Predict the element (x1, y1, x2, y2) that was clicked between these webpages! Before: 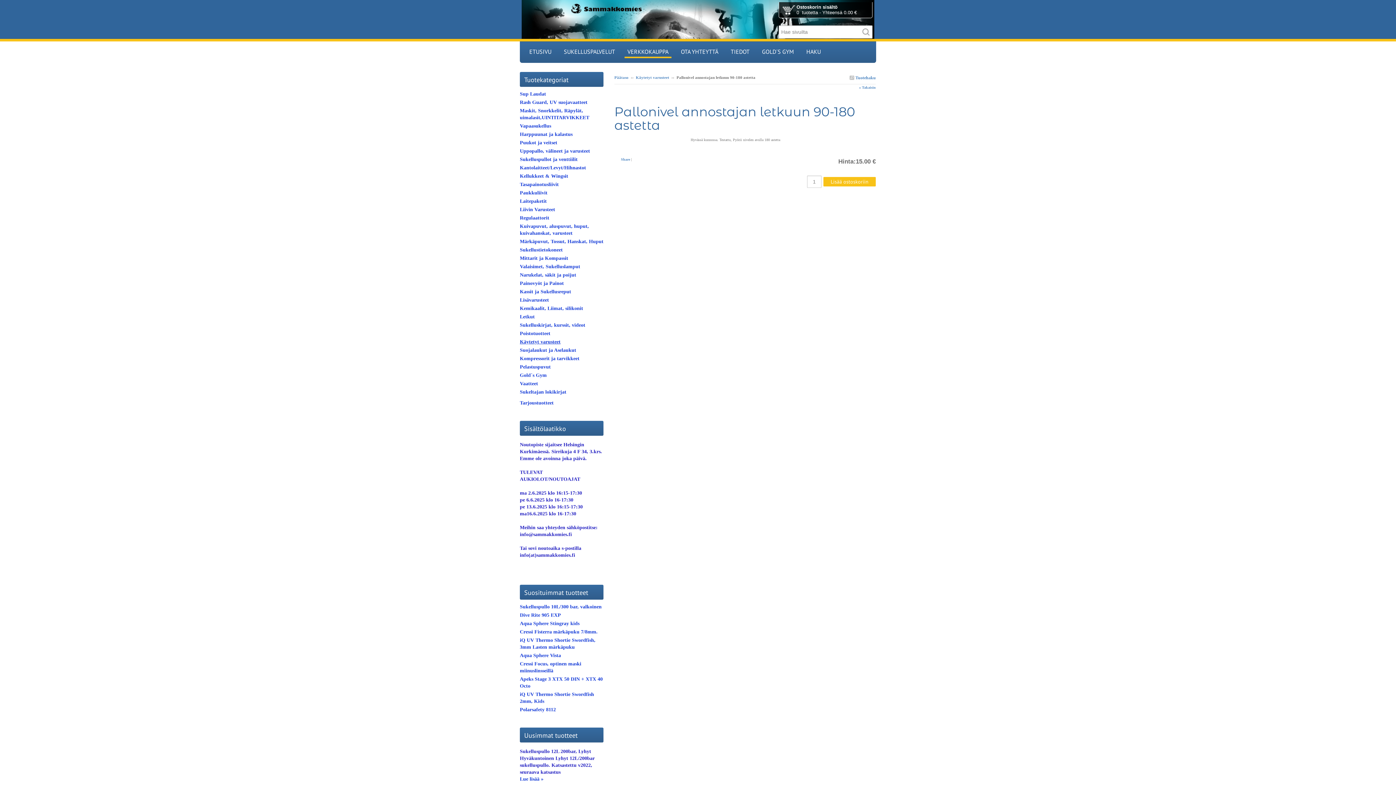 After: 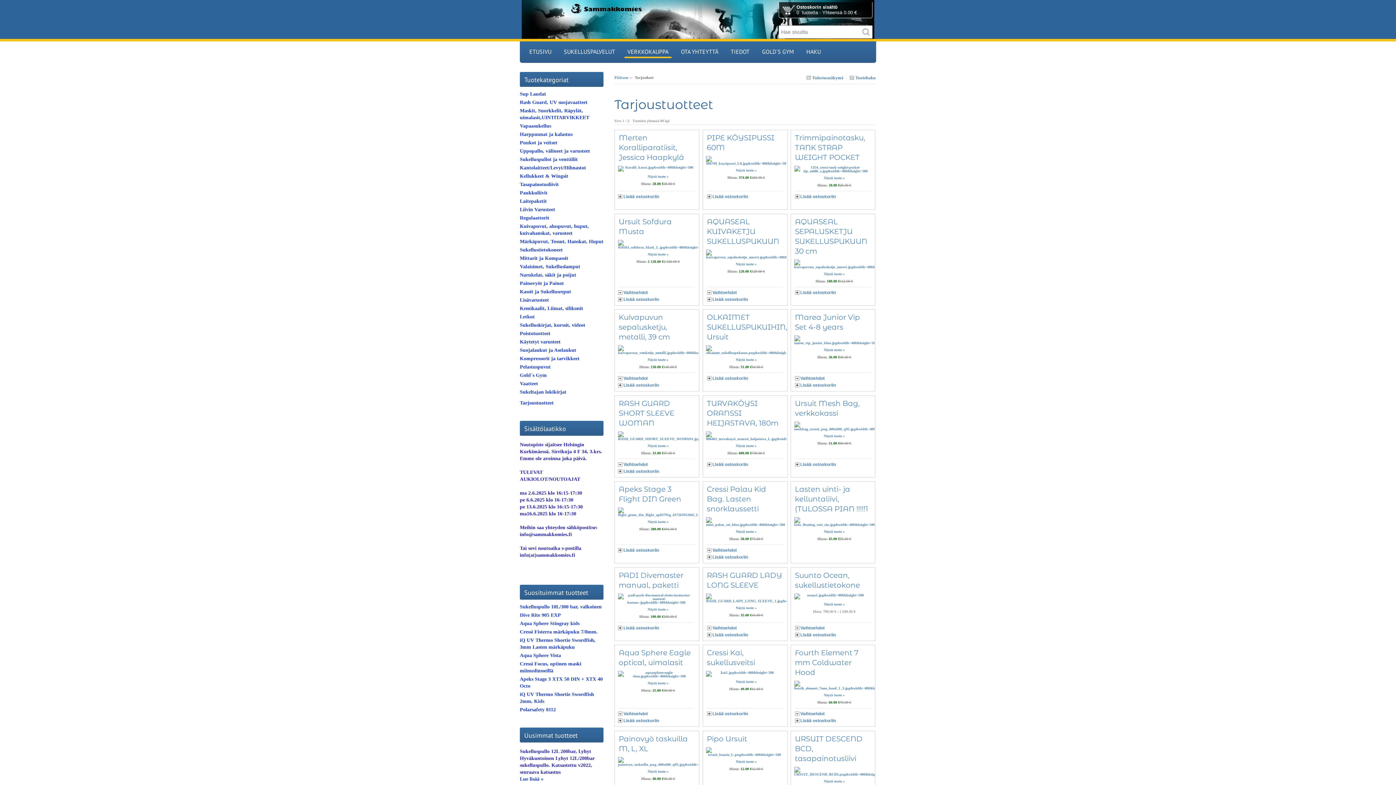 Action: bbox: (520, 400, 553, 405) label: Tarjoustuotteet